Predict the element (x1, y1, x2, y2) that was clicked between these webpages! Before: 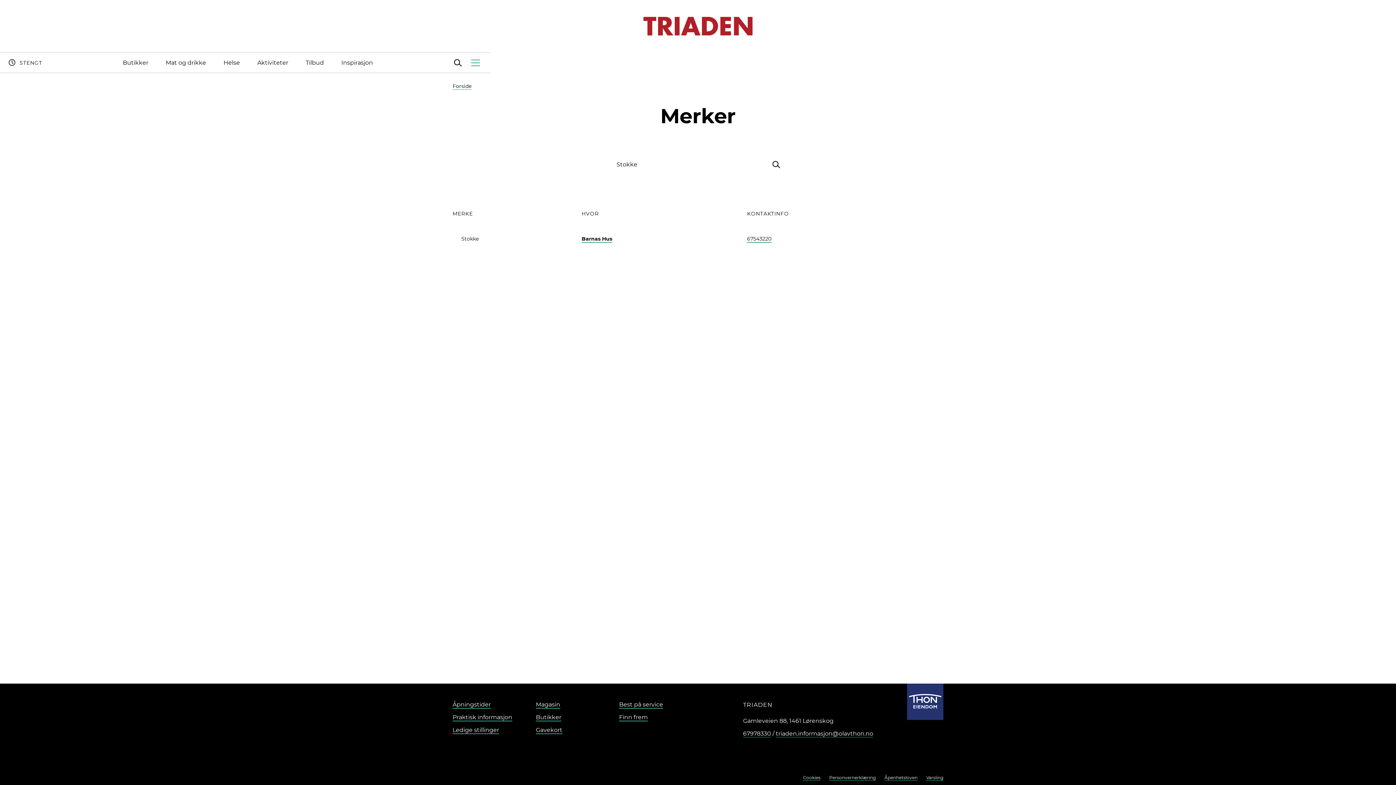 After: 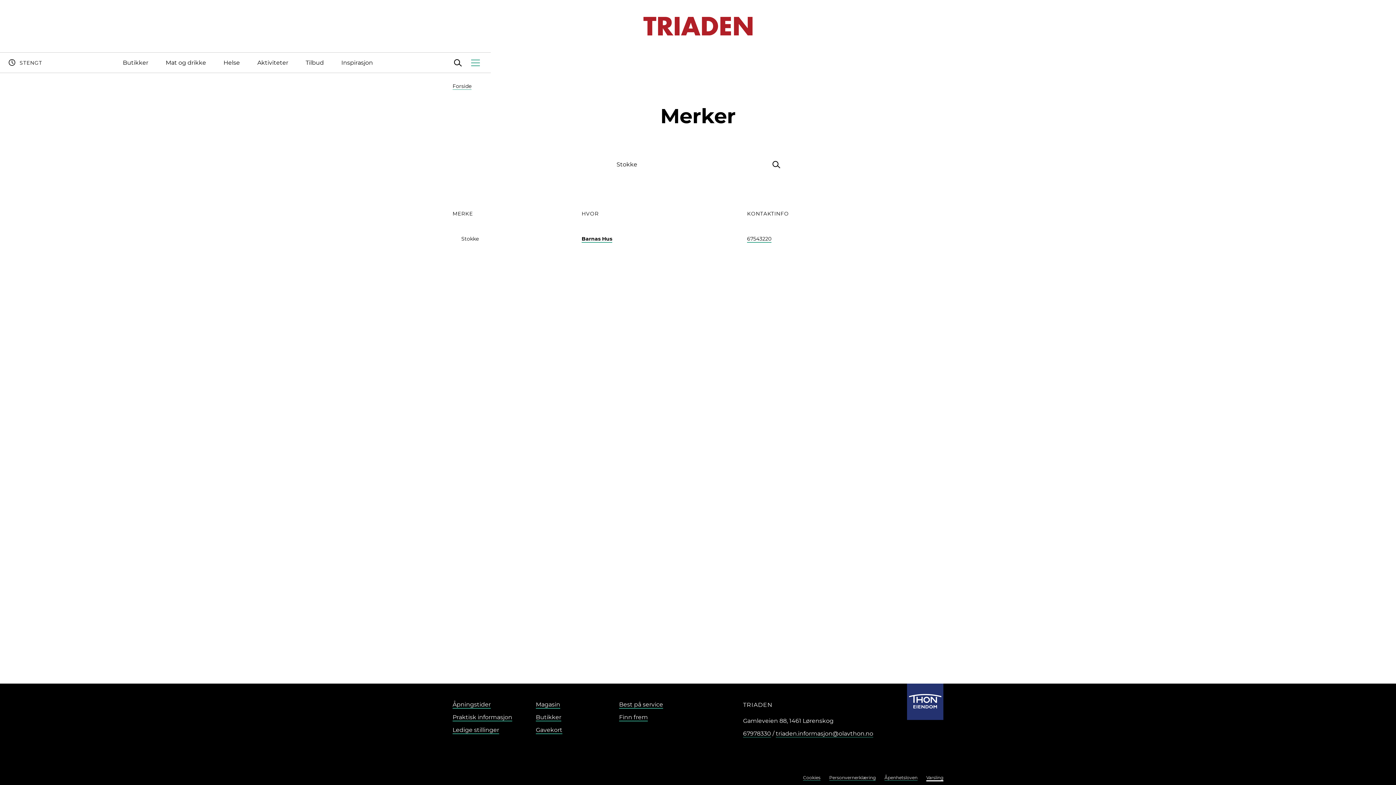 Action: bbox: (926, 775, 943, 781) label: Varsling